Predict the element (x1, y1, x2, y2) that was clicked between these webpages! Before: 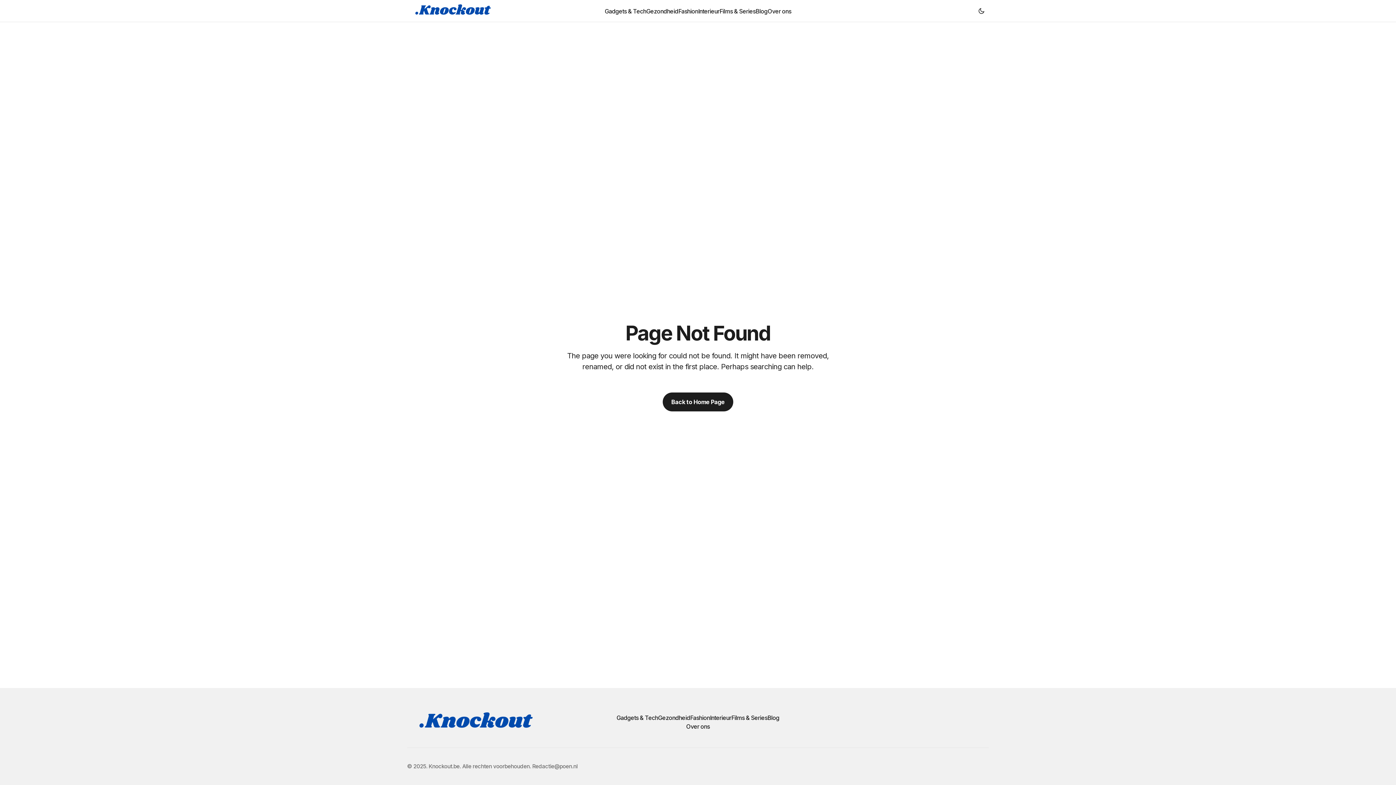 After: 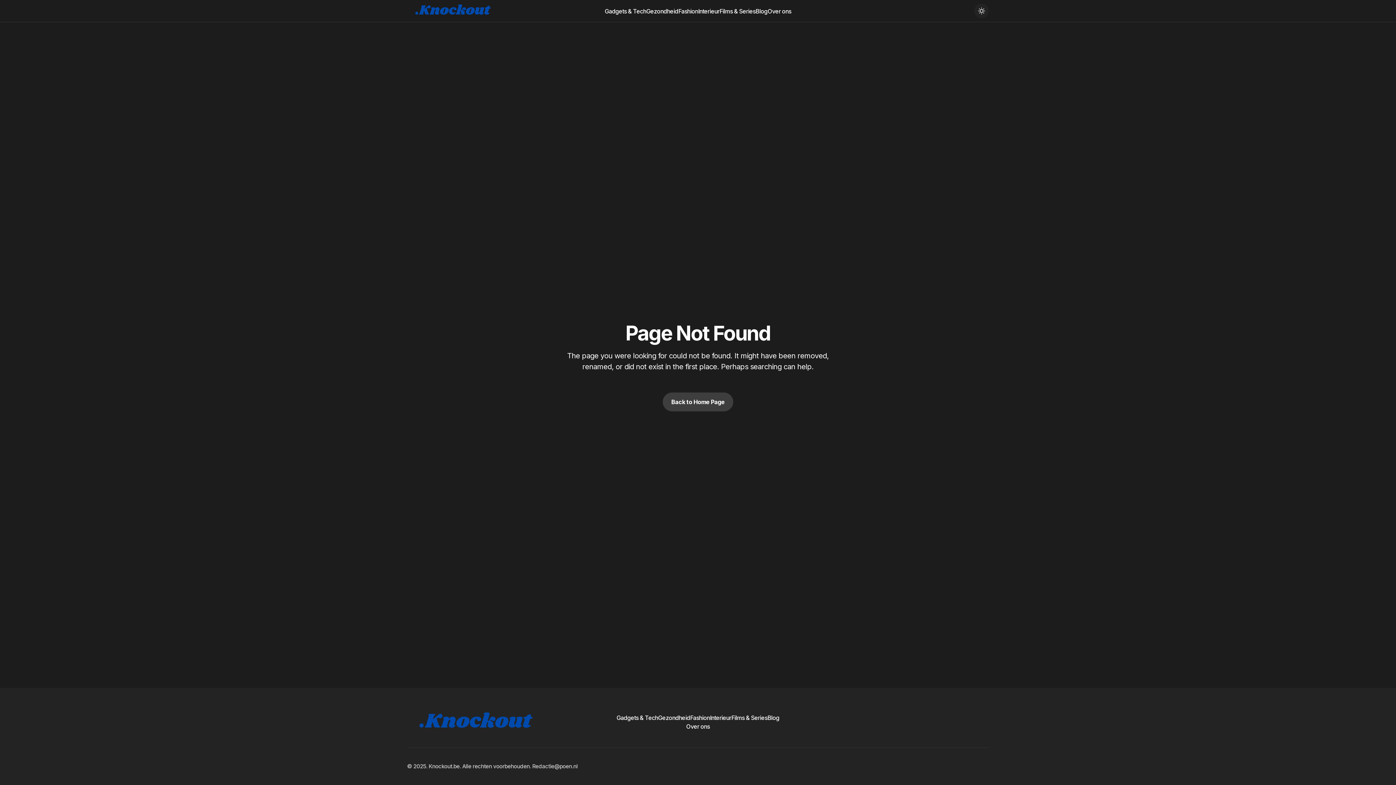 Action: bbox: (974, 3, 989, 18) label: Dark mode toggle button